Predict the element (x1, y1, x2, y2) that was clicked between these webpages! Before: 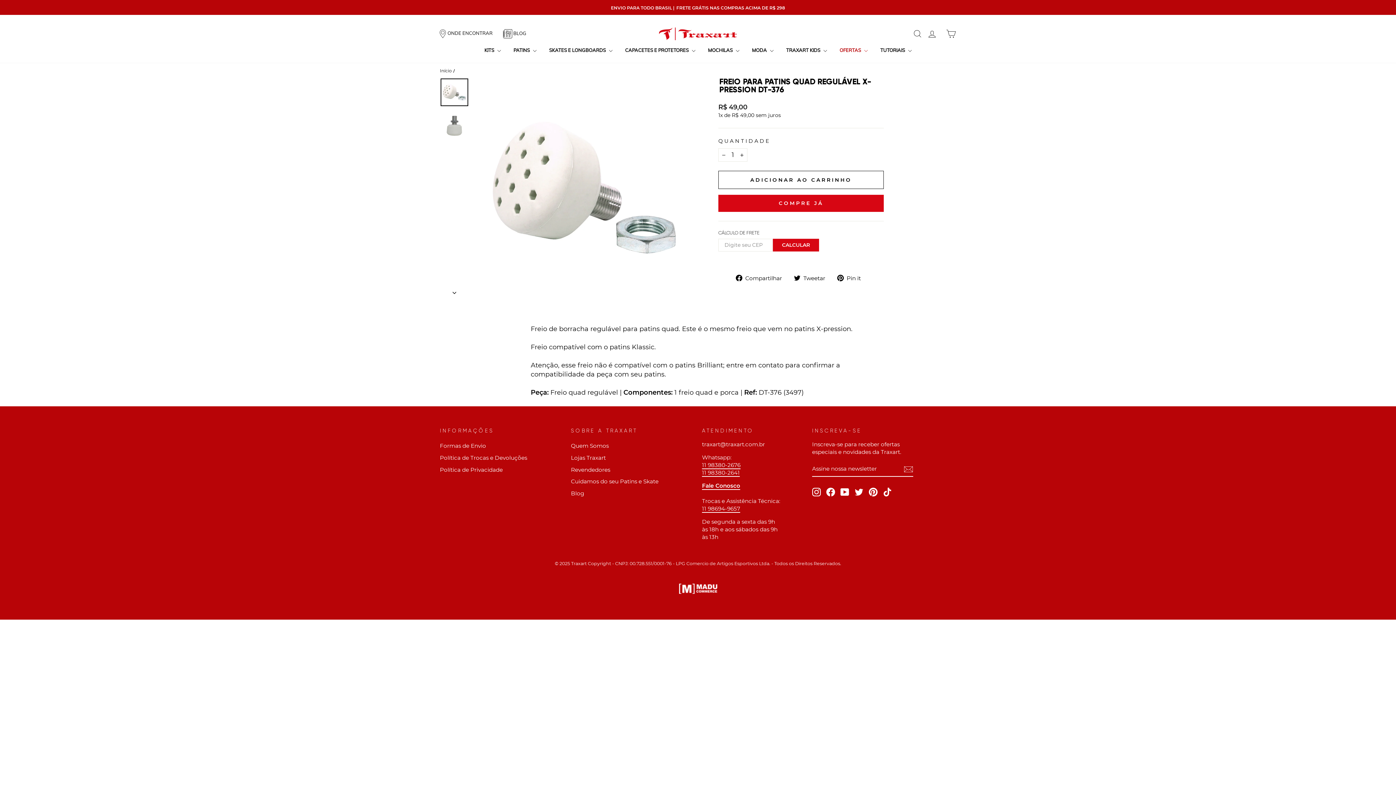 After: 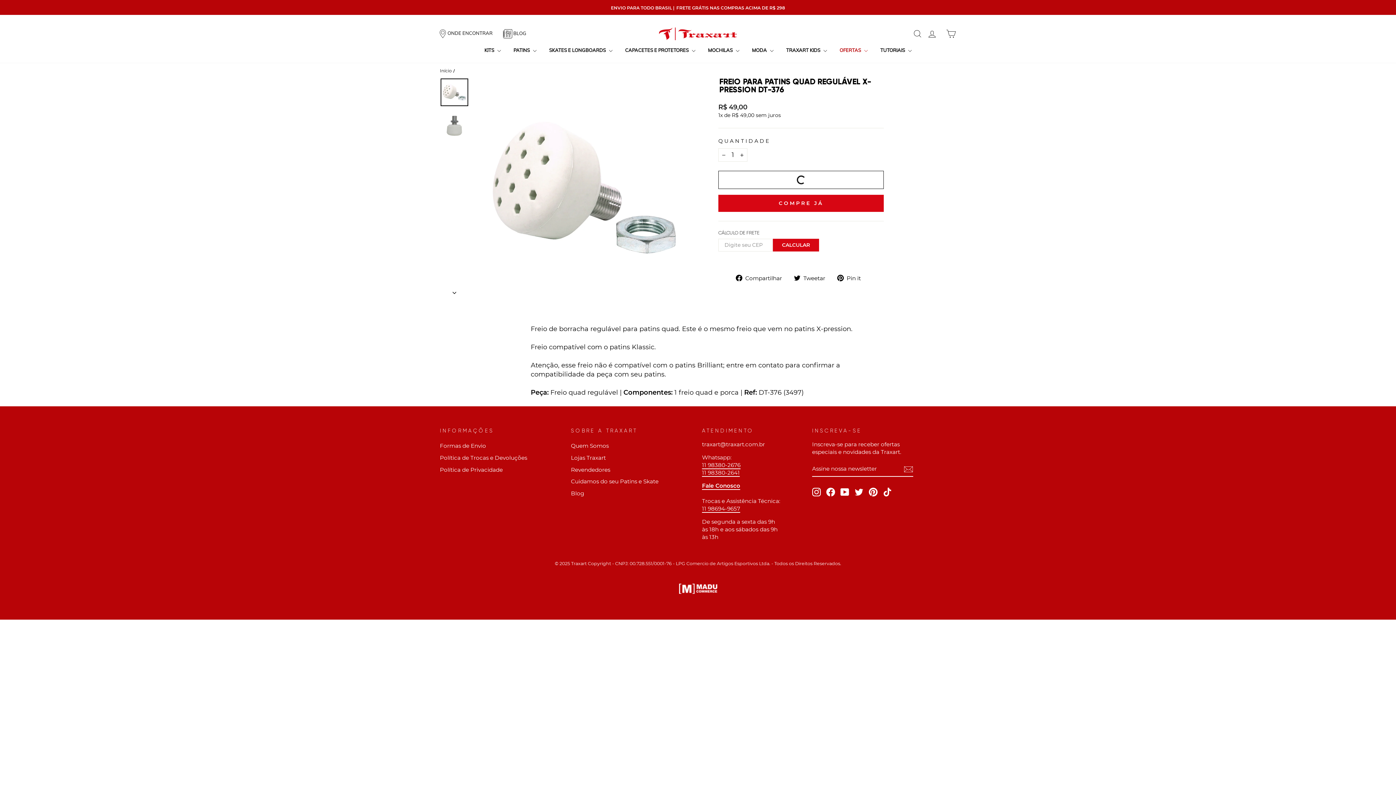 Action: bbox: (718, 170, 884, 189) label: ADICIONAR AO CARRINHO